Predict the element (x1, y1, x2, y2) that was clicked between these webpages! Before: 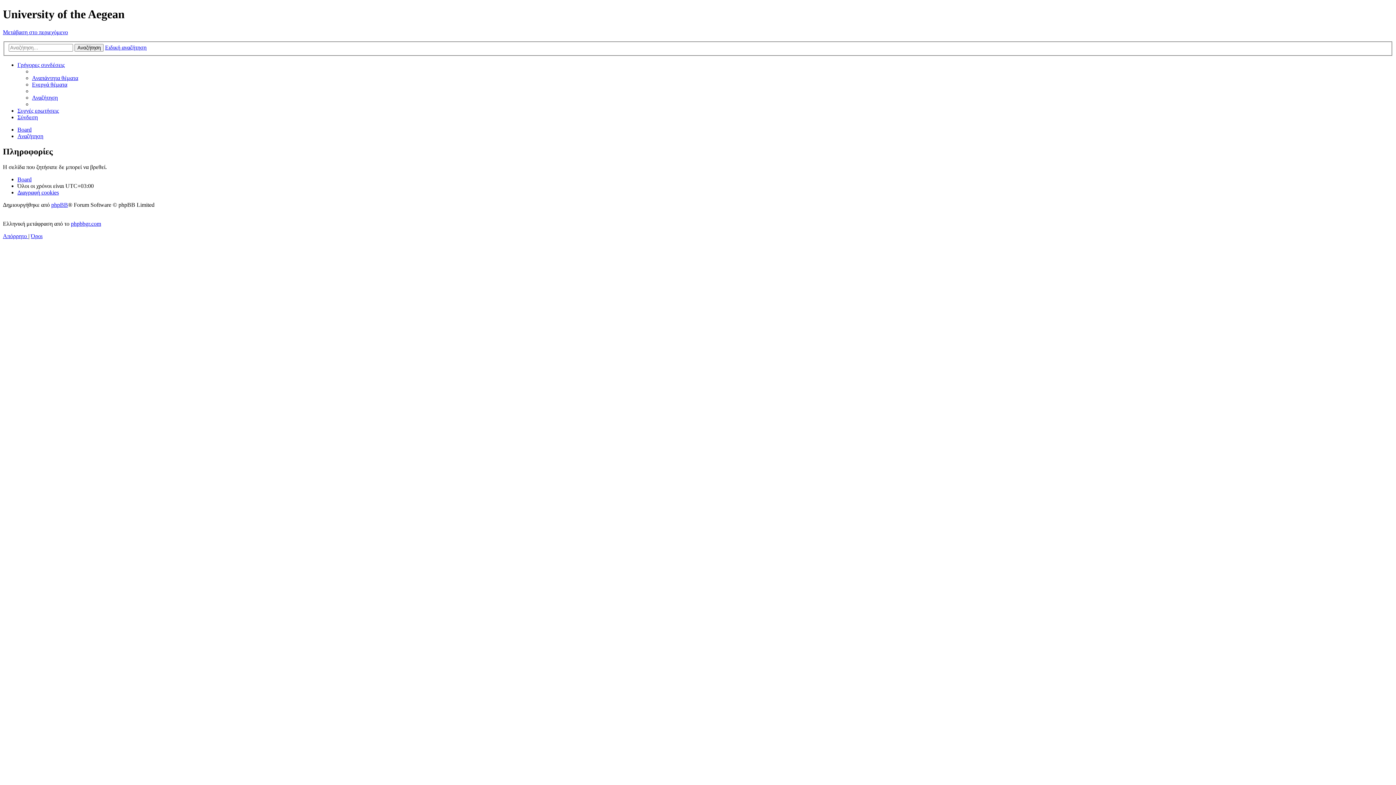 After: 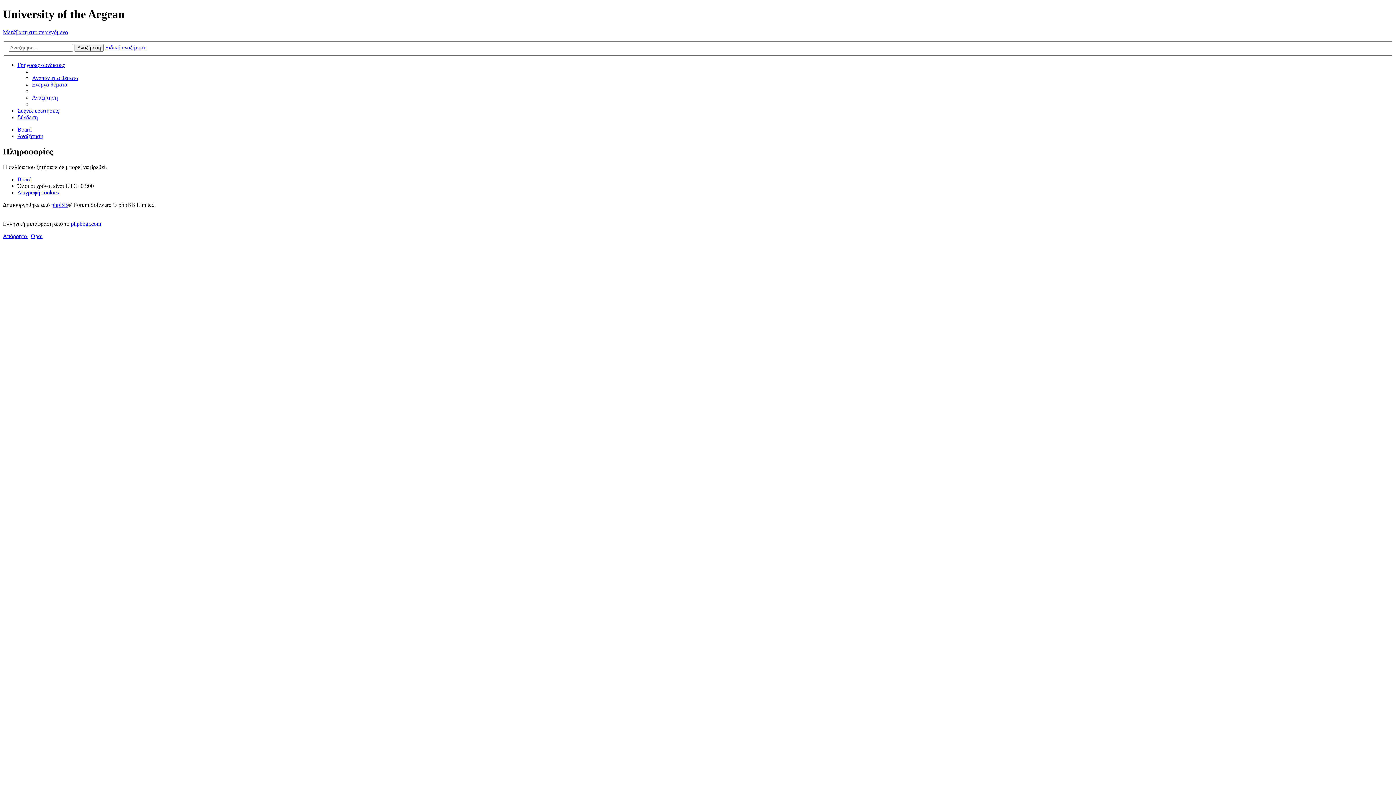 Action: bbox: (2, 29, 68, 35) label: Μετάβαση στο περιεχόμενο